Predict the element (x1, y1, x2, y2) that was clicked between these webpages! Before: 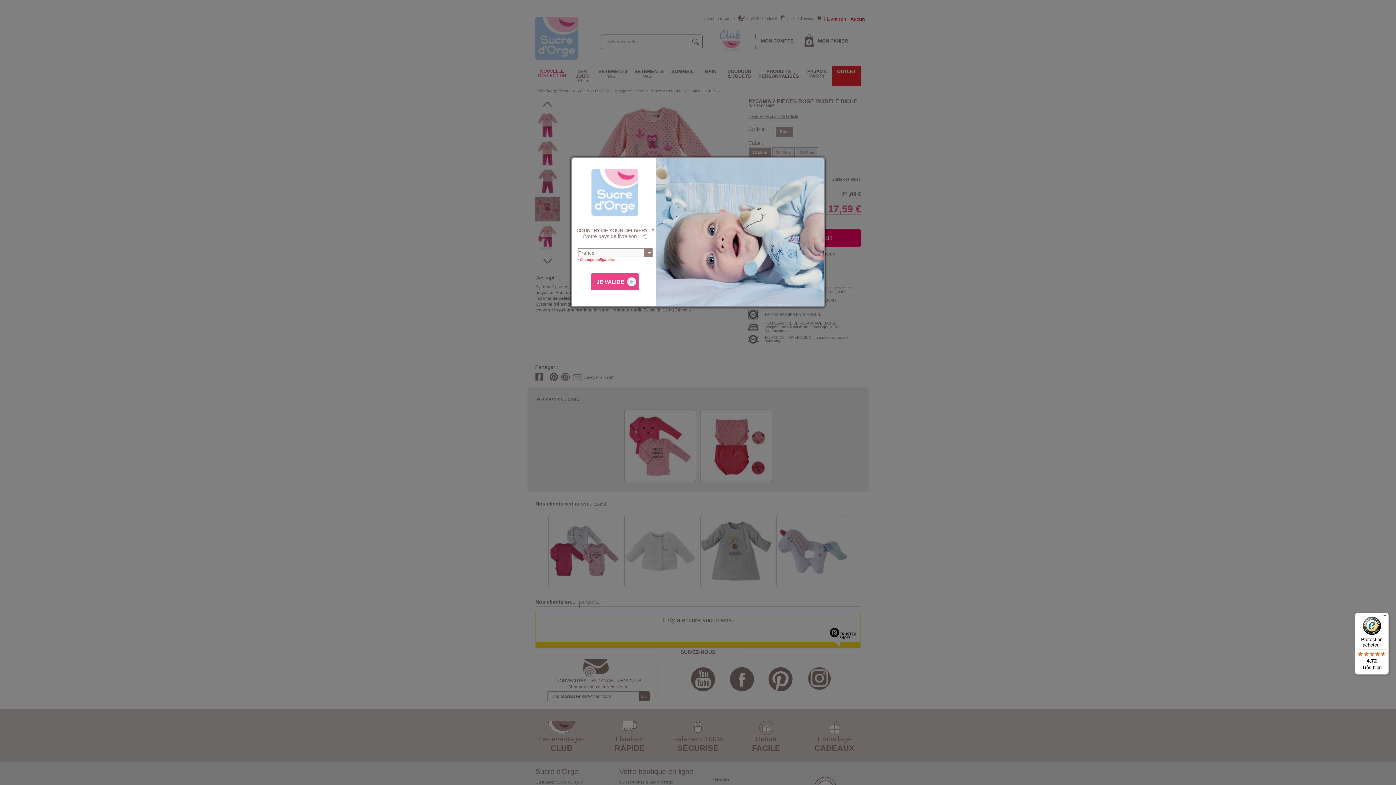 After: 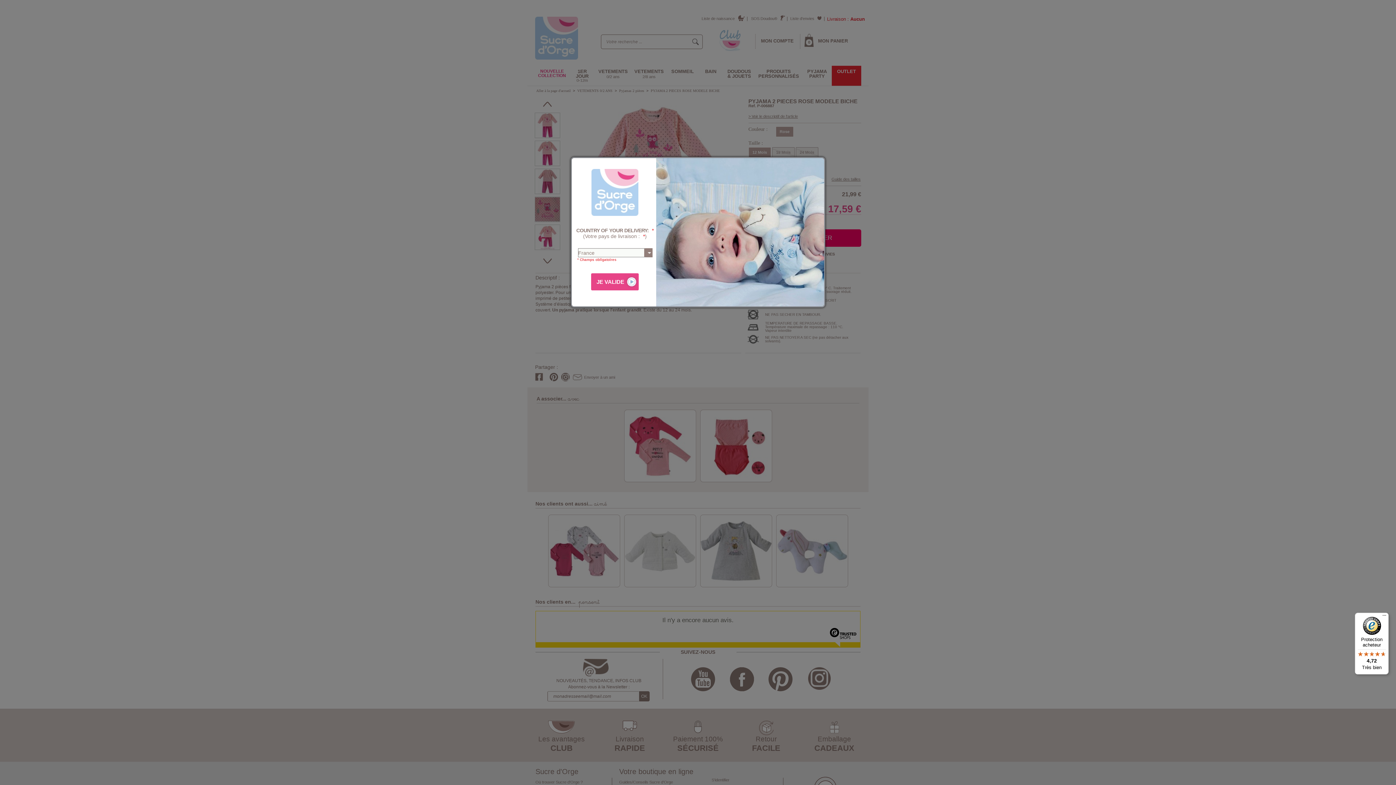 Action: bbox: (1355, 613, 1389, 674) label: Protection acheteur

4,72

Très bien